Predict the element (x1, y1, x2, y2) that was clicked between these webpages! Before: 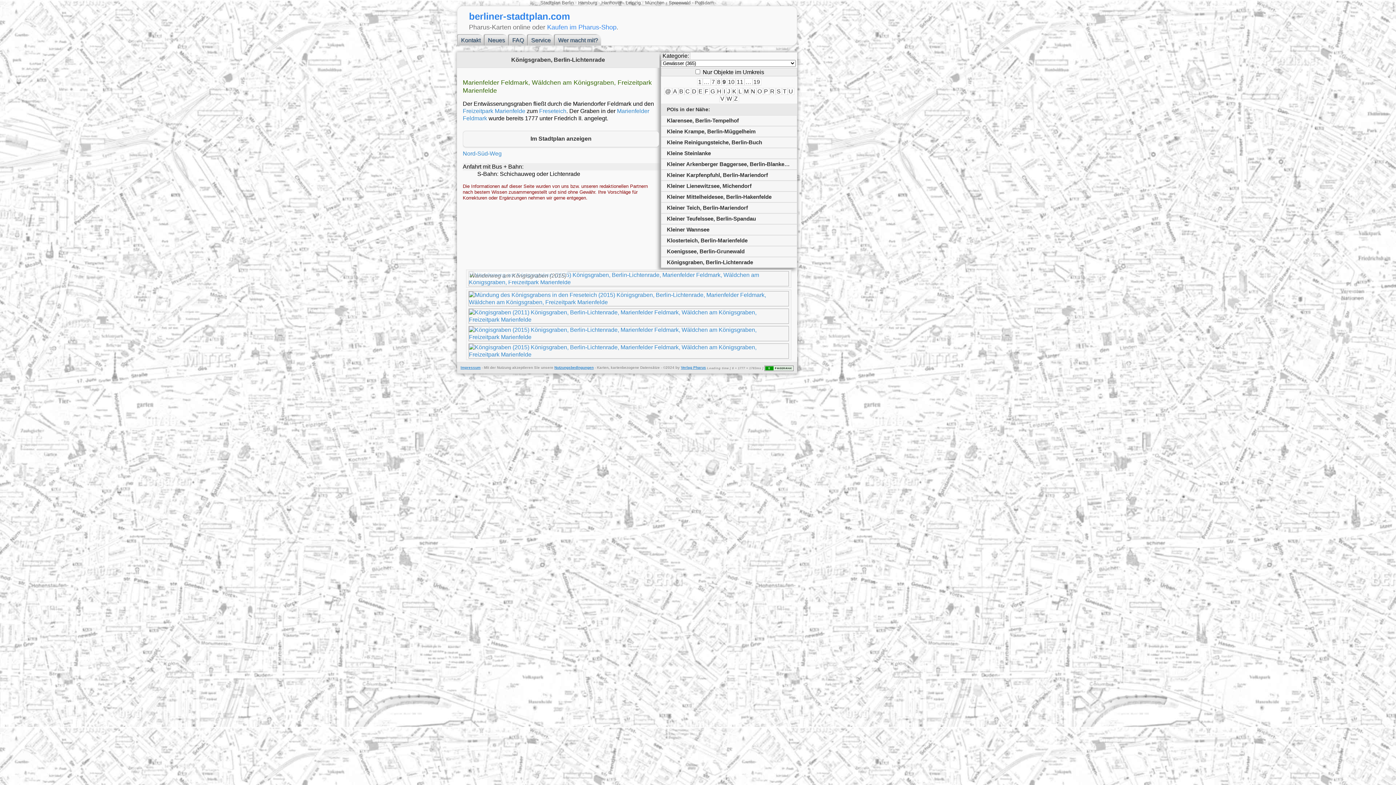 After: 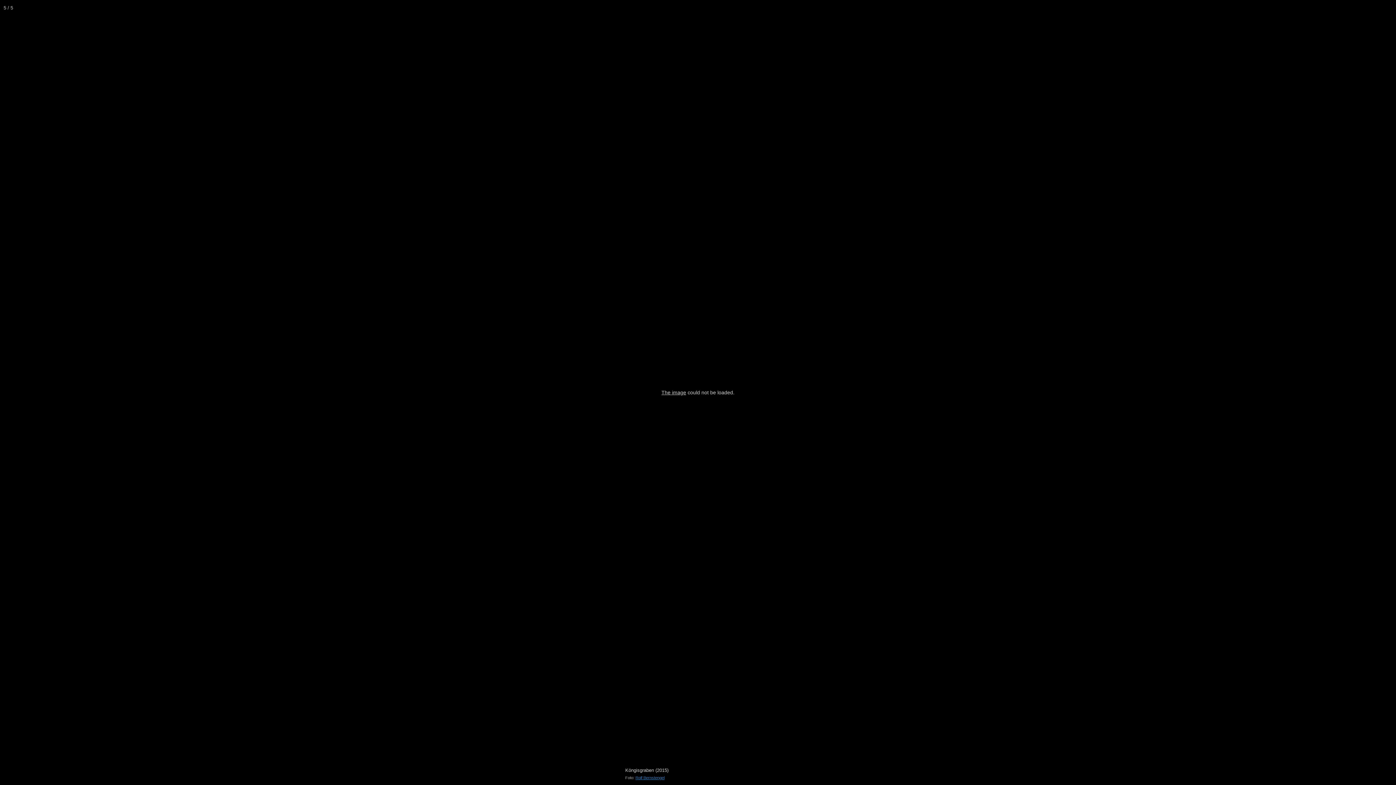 Action: bbox: (468, 351, 788, 357)